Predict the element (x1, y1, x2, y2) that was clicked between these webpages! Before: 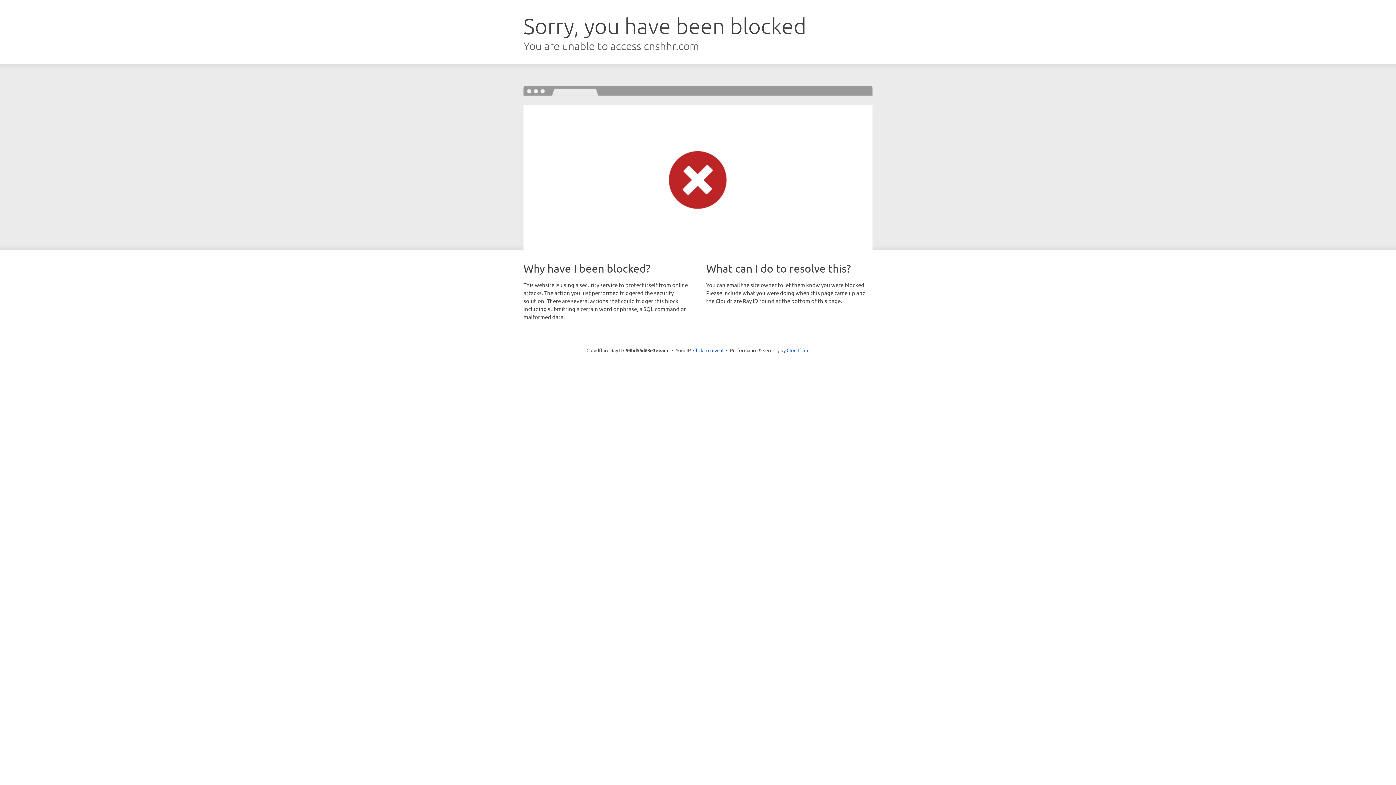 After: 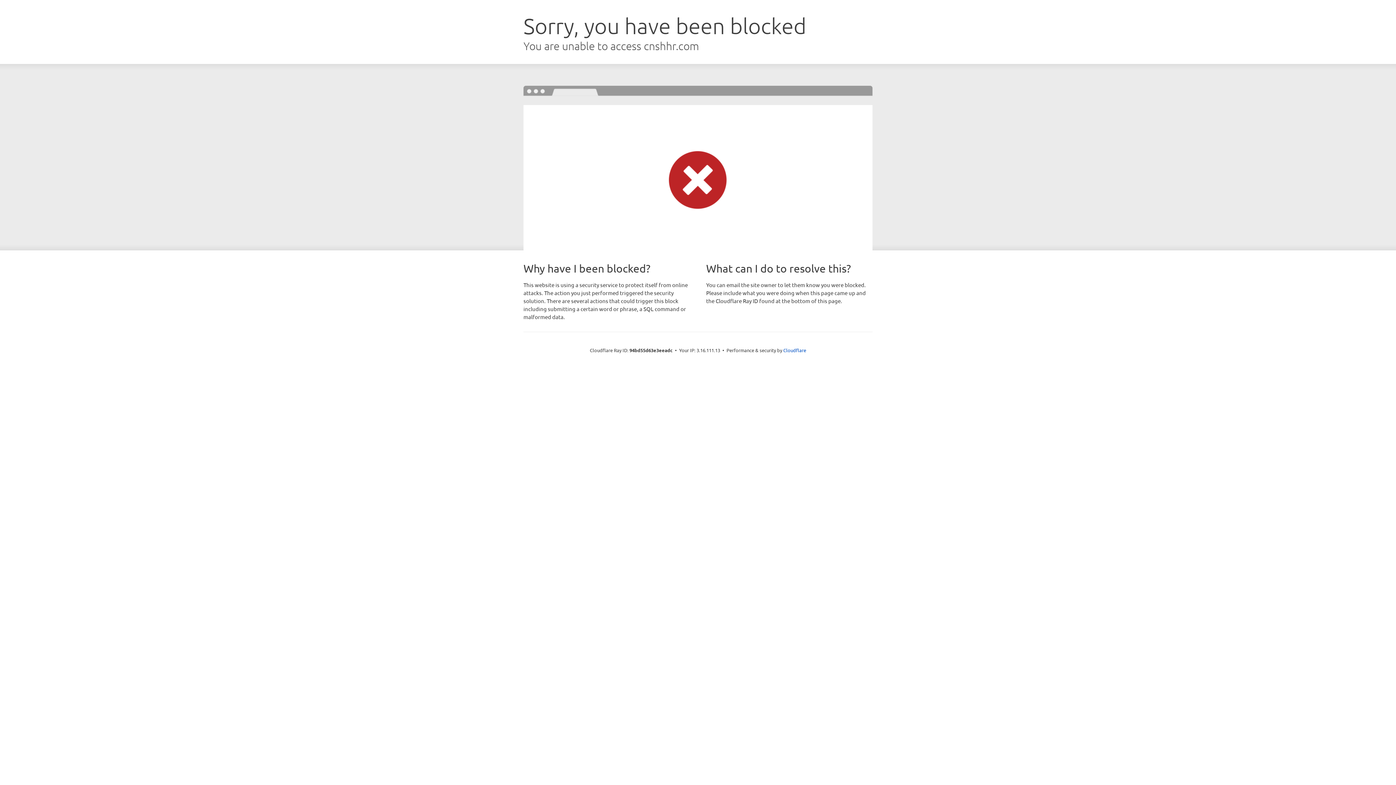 Action: bbox: (693, 346, 723, 353) label: Click to reveal